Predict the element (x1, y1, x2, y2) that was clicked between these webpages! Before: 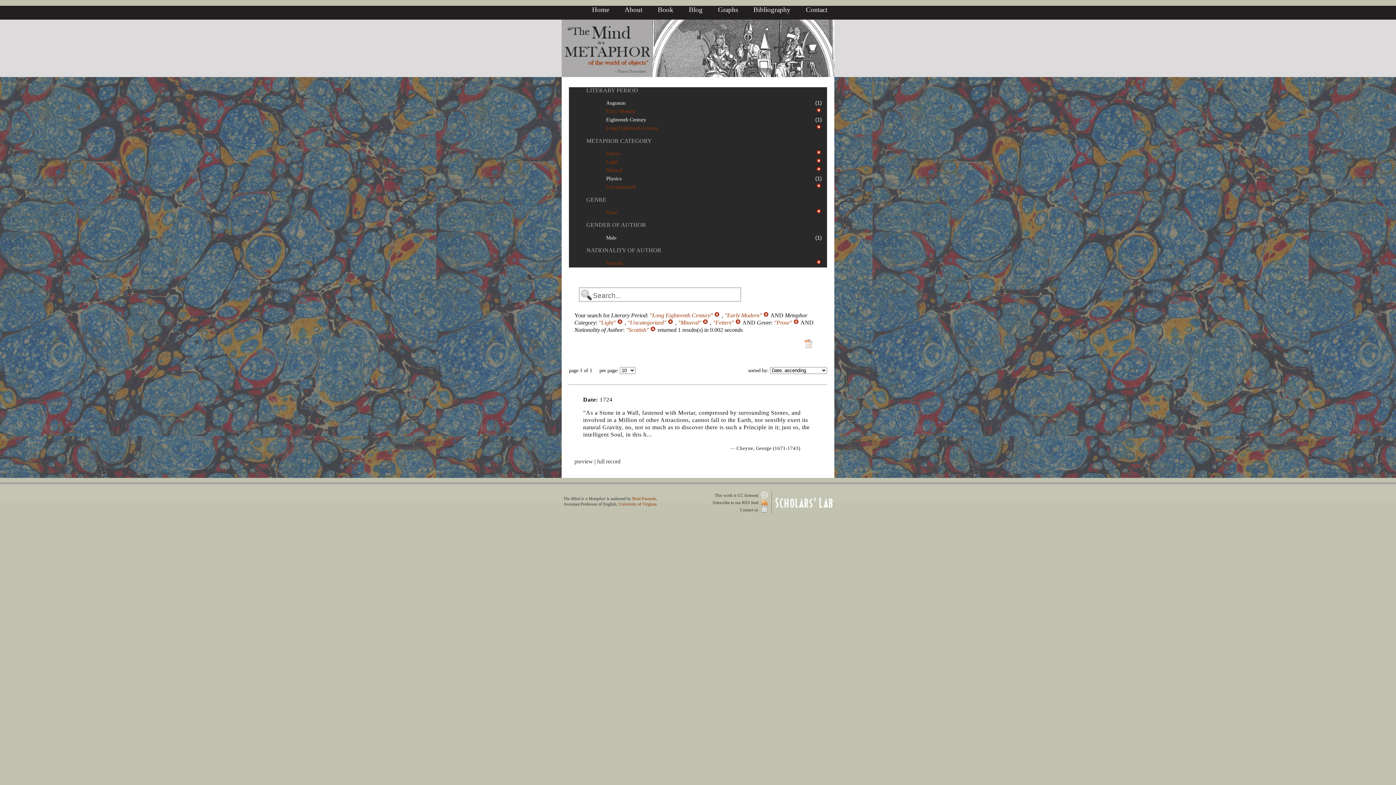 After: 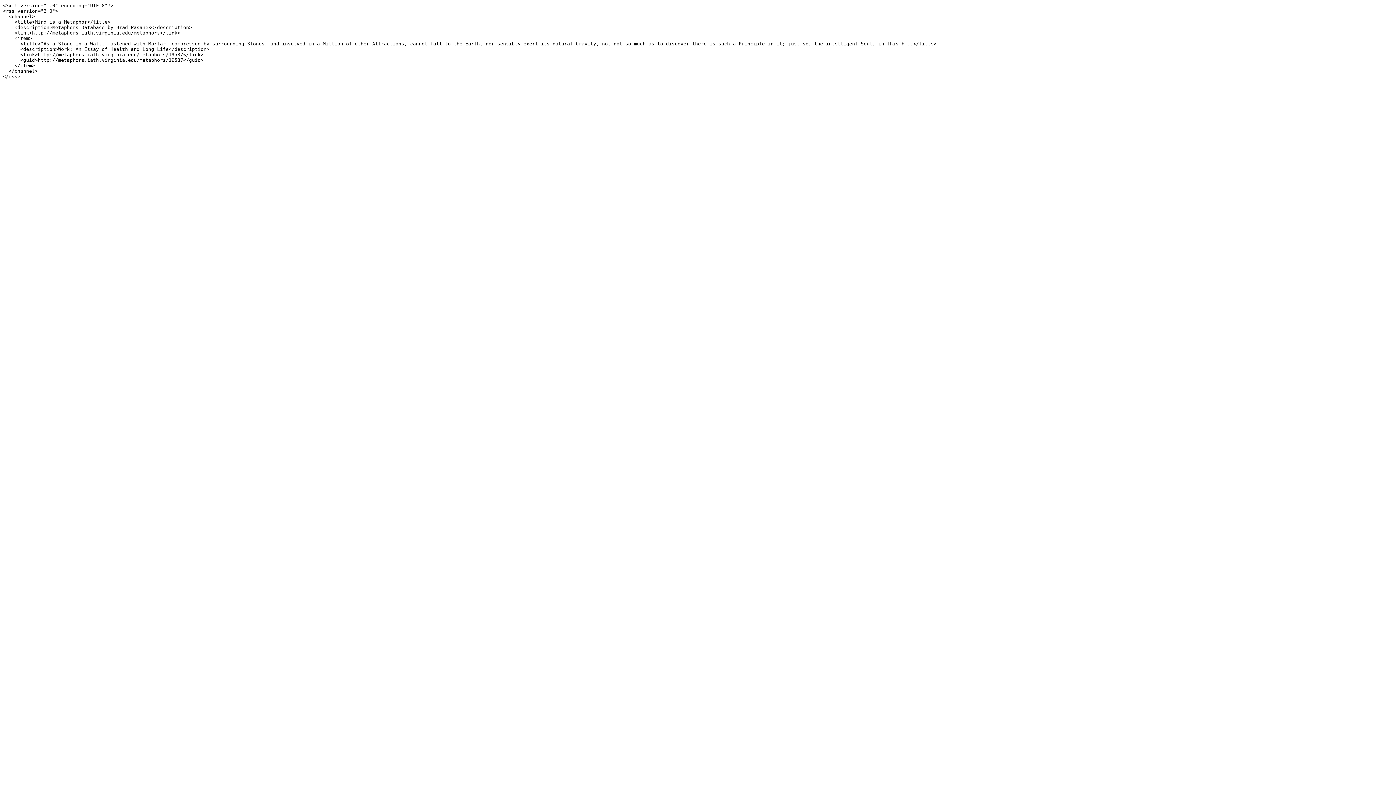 Action: label: Subscribe to our RSS feed  bbox: (712, 500, 767, 505)